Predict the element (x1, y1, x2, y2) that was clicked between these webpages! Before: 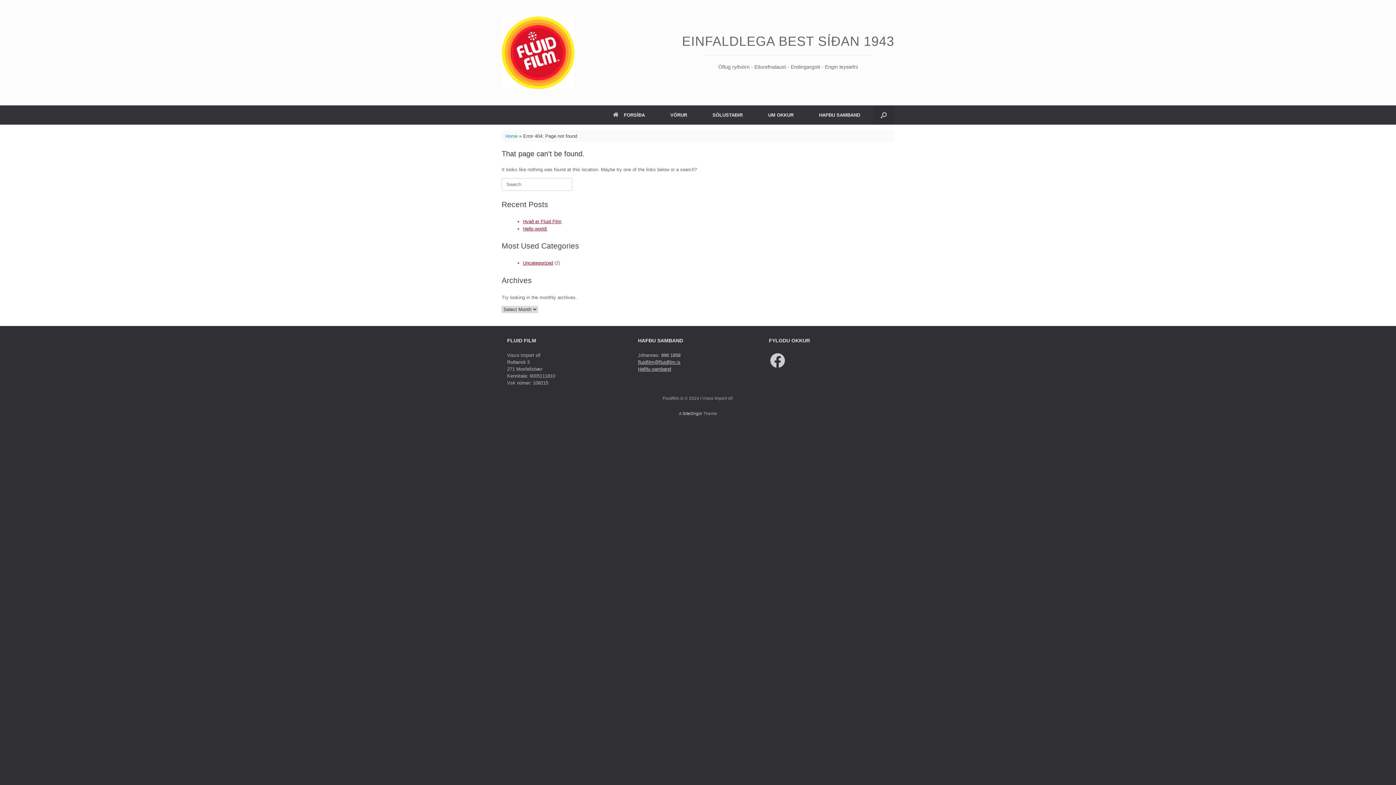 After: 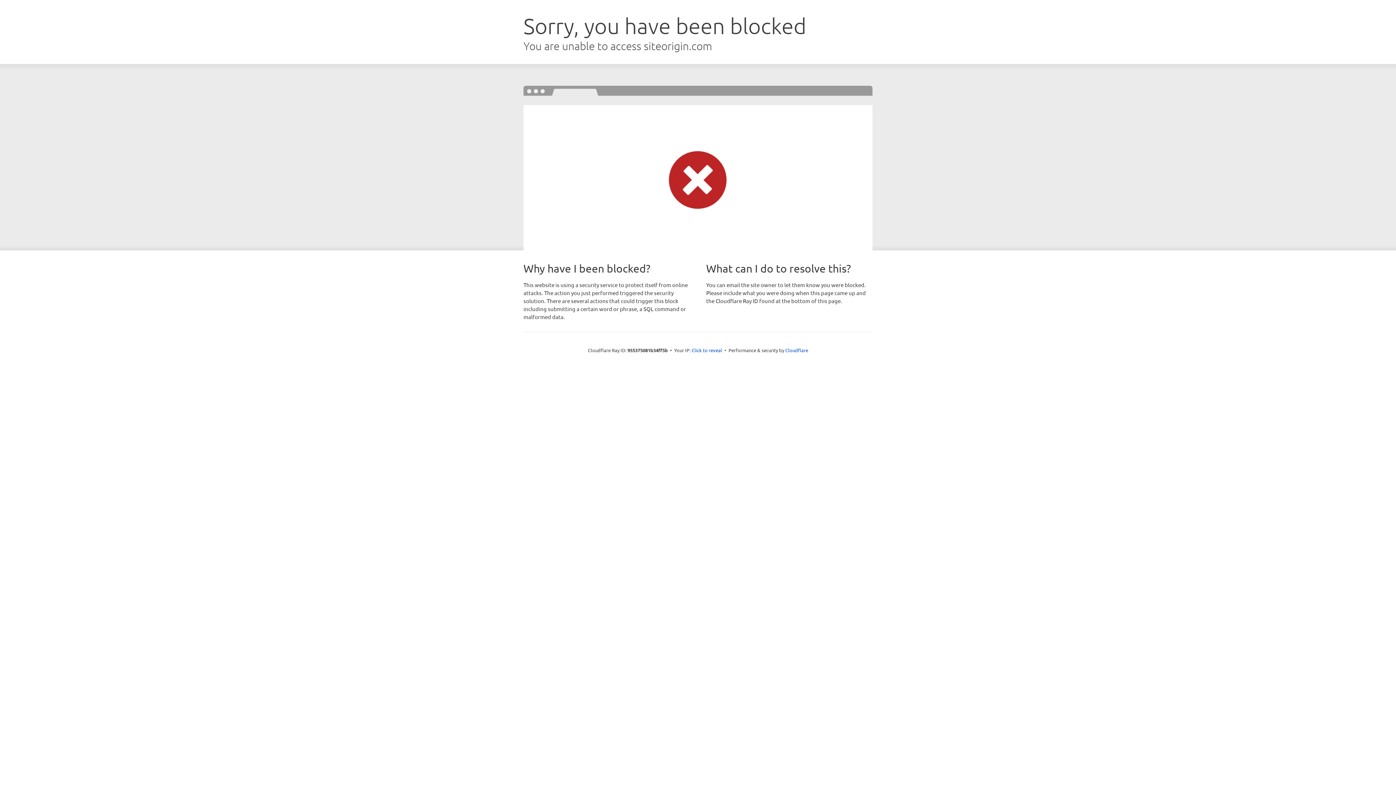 Action: bbox: (682, 411, 702, 415) label: SiteOrigin